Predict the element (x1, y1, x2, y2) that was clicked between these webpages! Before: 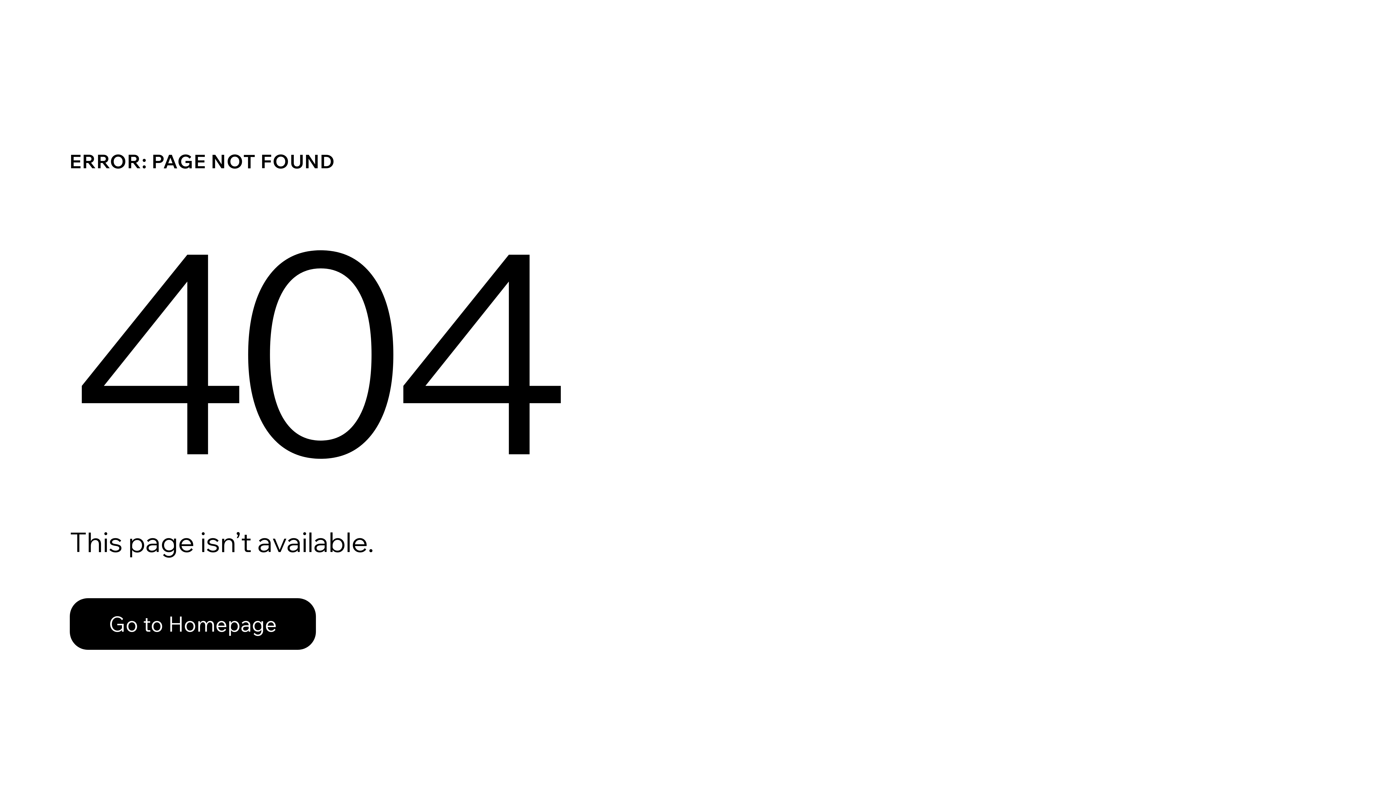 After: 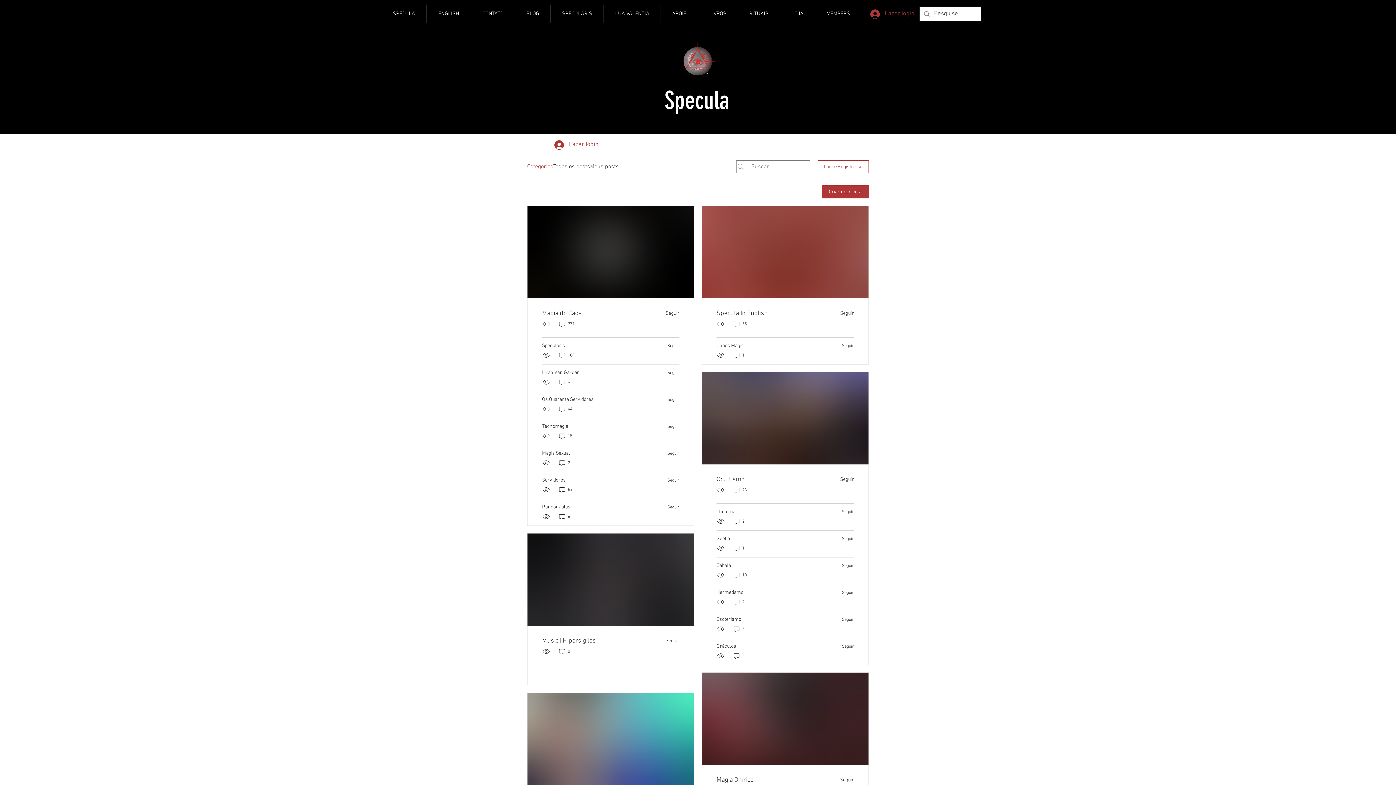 Action: bbox: (69, 582, 768, 659) label: Go to Homepage